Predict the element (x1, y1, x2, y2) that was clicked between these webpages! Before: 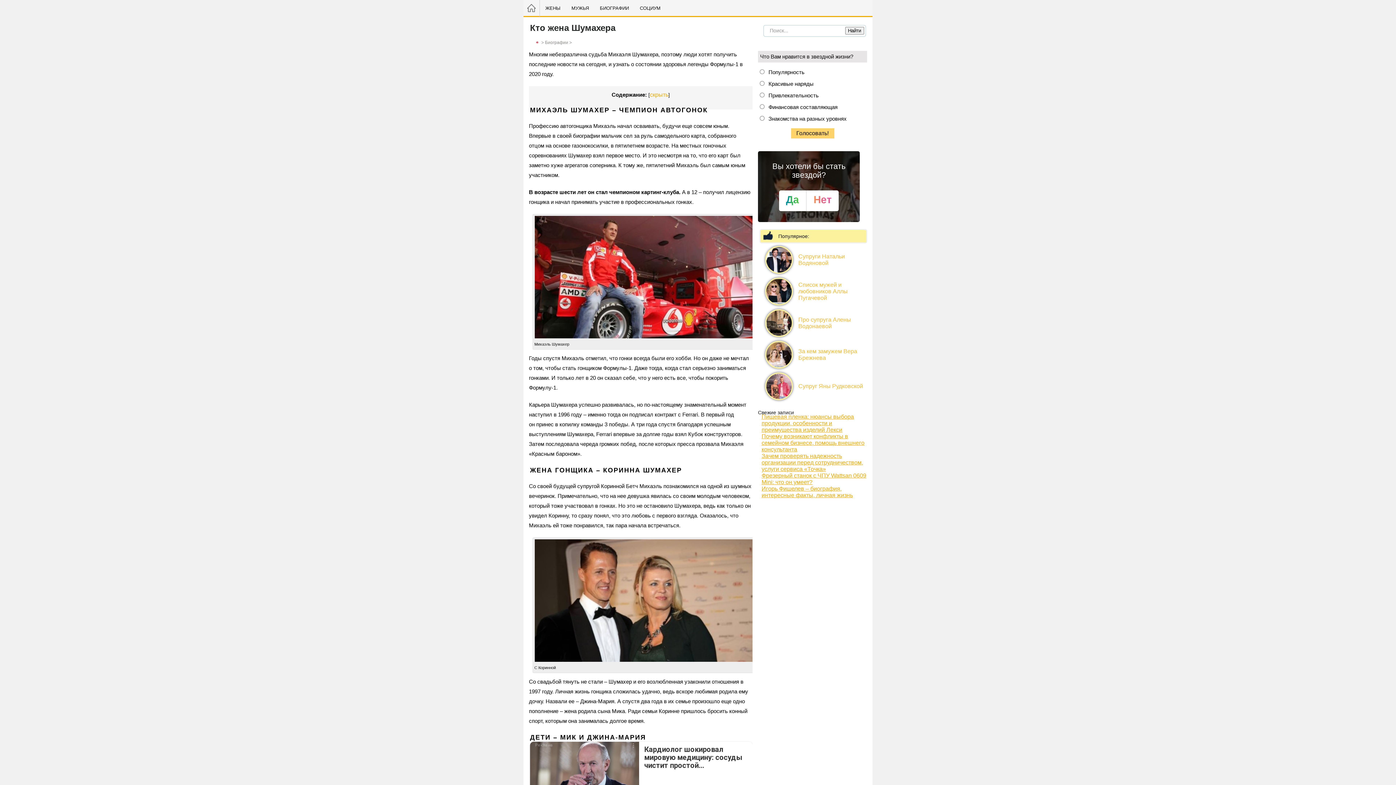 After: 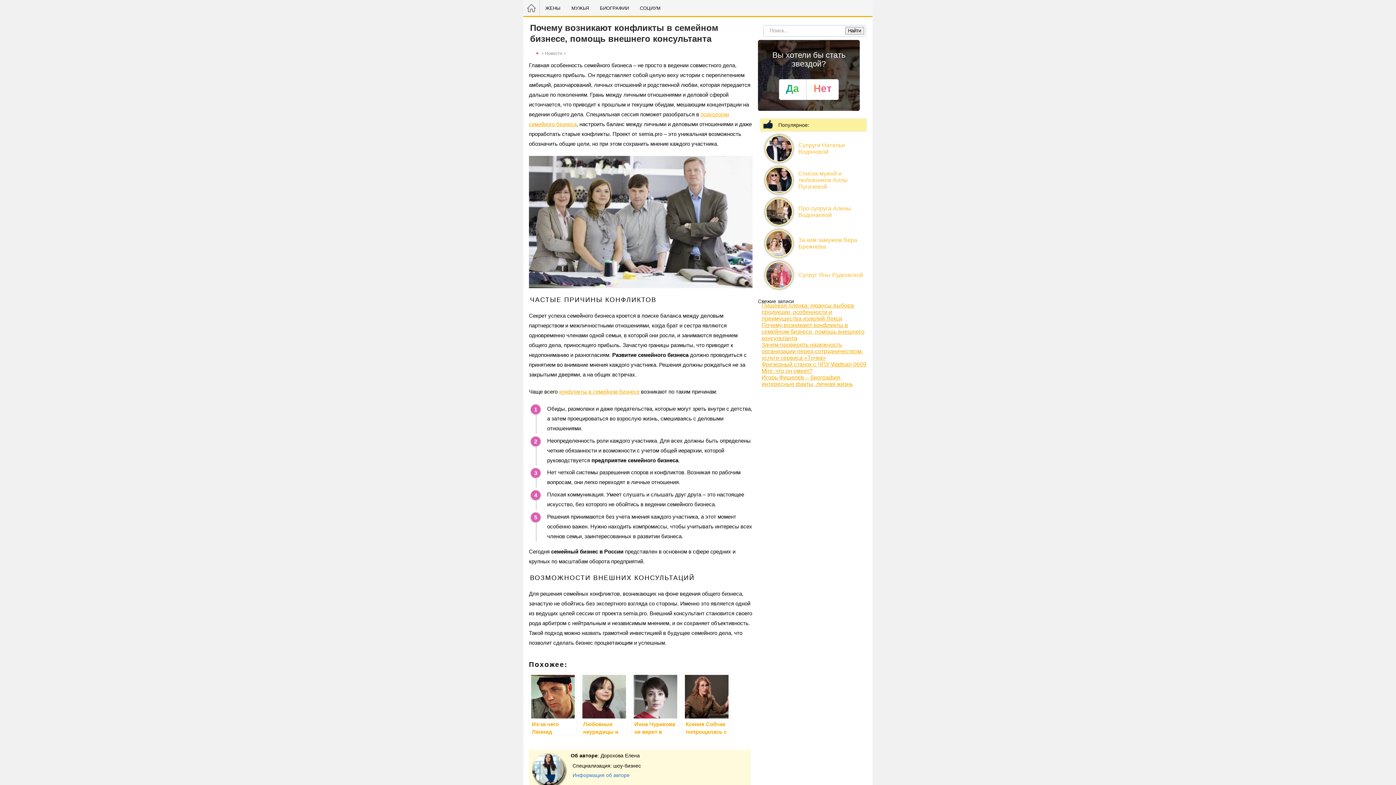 Action: bbox: (761, 433, 864, 452) label: Почему возникают конфликты в семейном бизнесе, помощь внешнего консультанта